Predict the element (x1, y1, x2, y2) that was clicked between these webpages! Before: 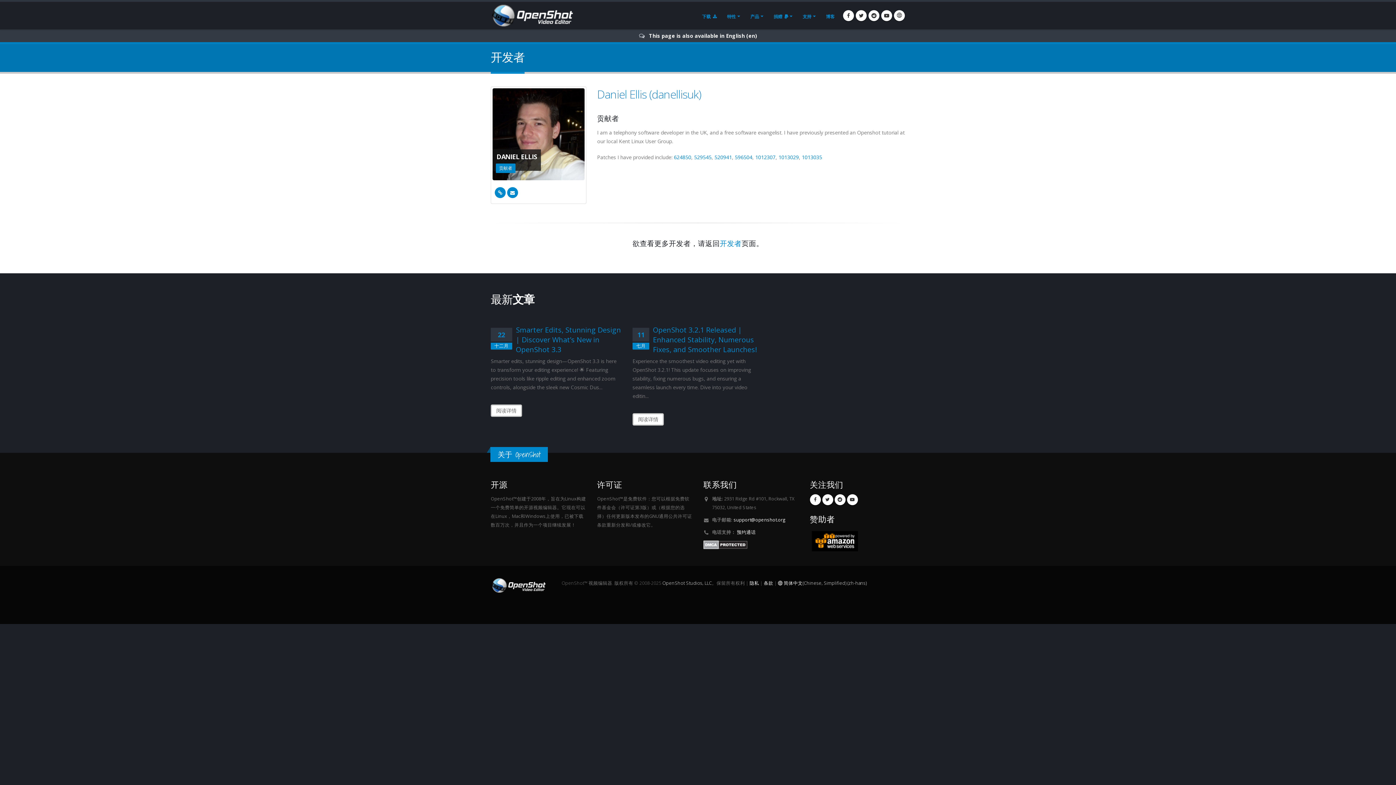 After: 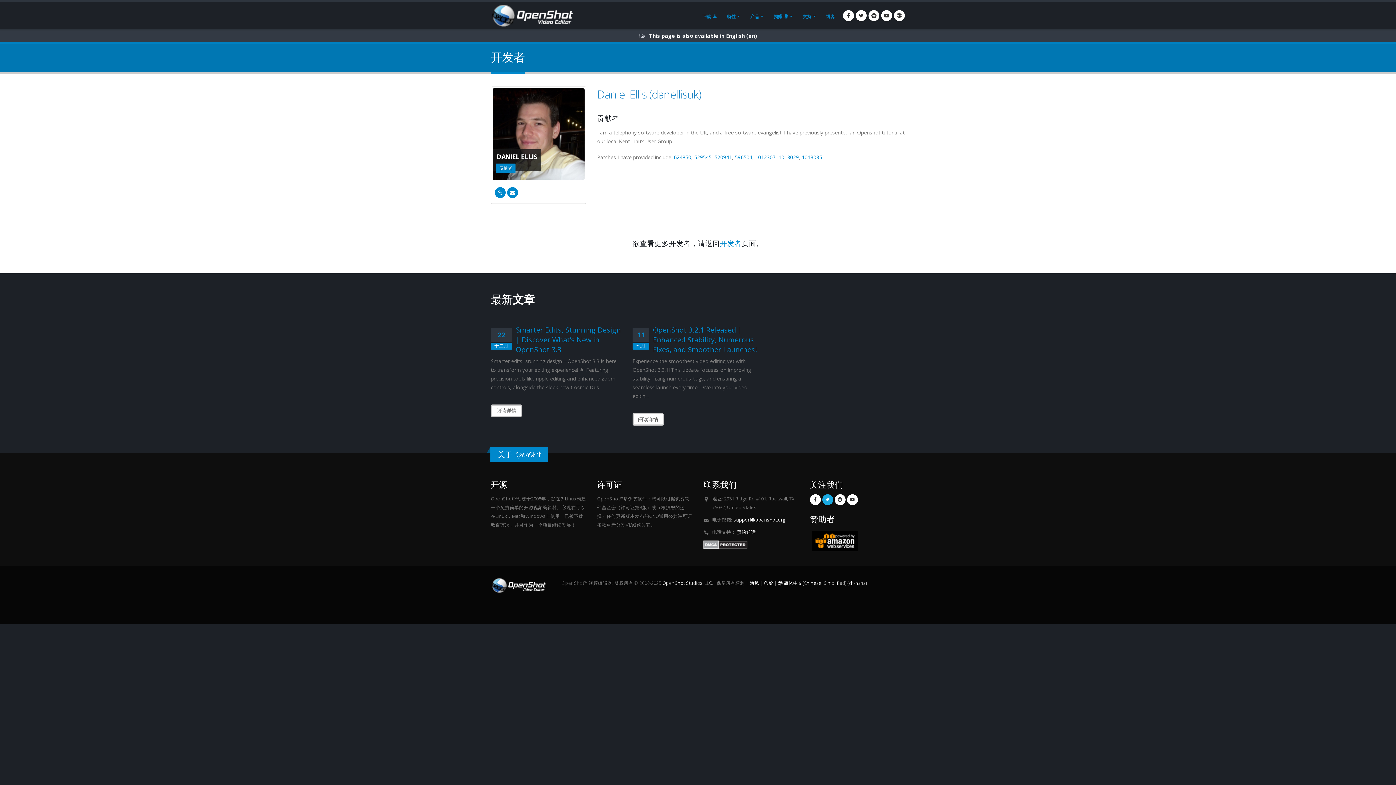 Action: bbox: (822, 494, 833, 505)